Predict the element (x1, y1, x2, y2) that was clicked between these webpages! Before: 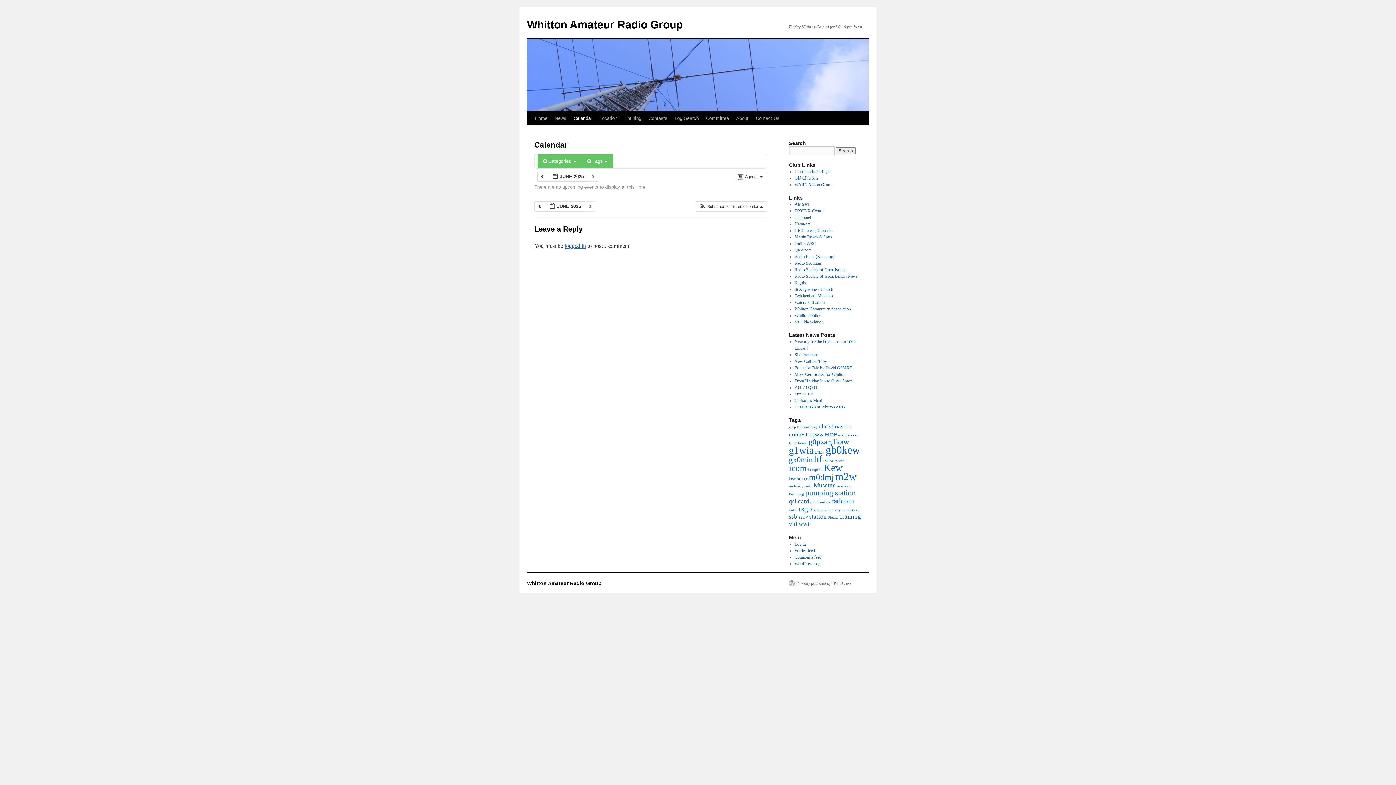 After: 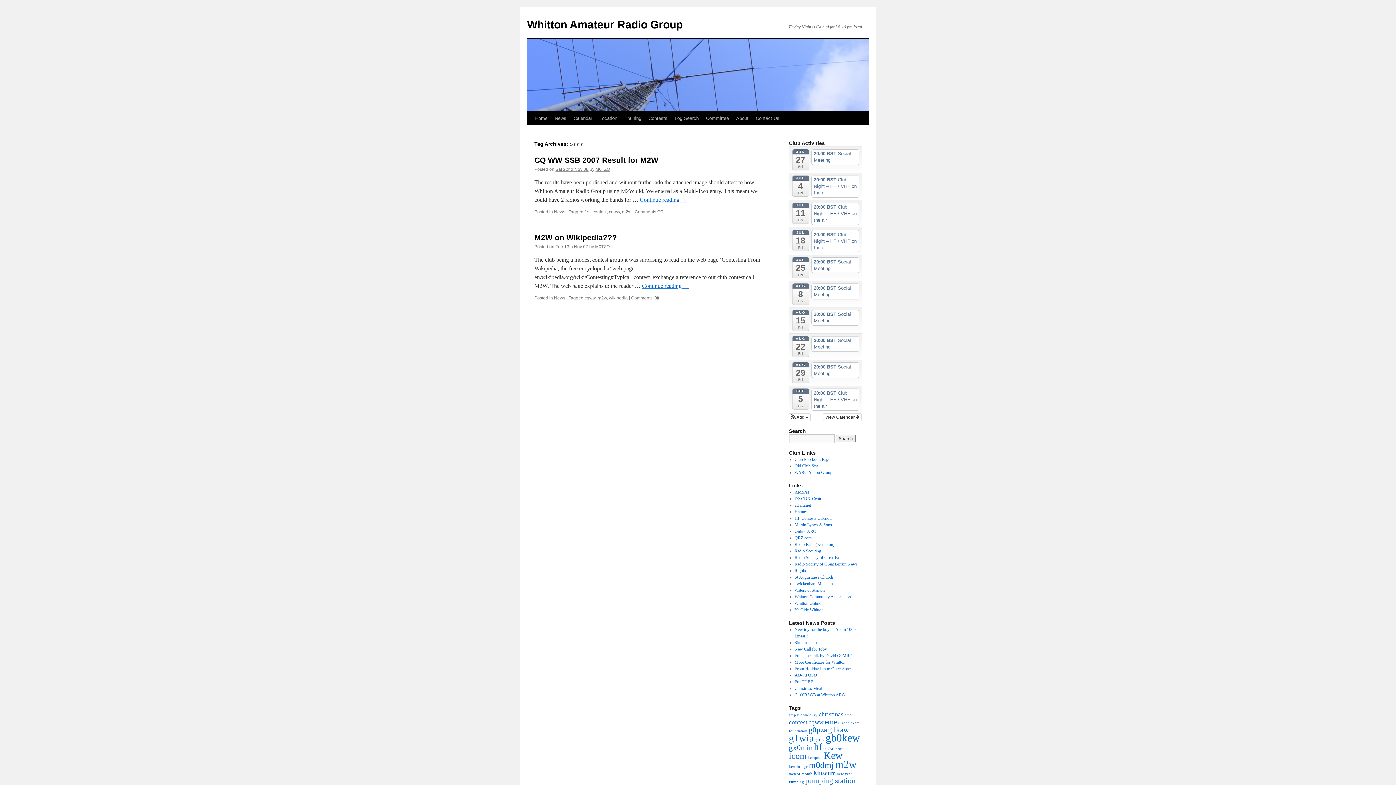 Action: label: cqww (2 items) bbox: (808, 431, 823, 438)